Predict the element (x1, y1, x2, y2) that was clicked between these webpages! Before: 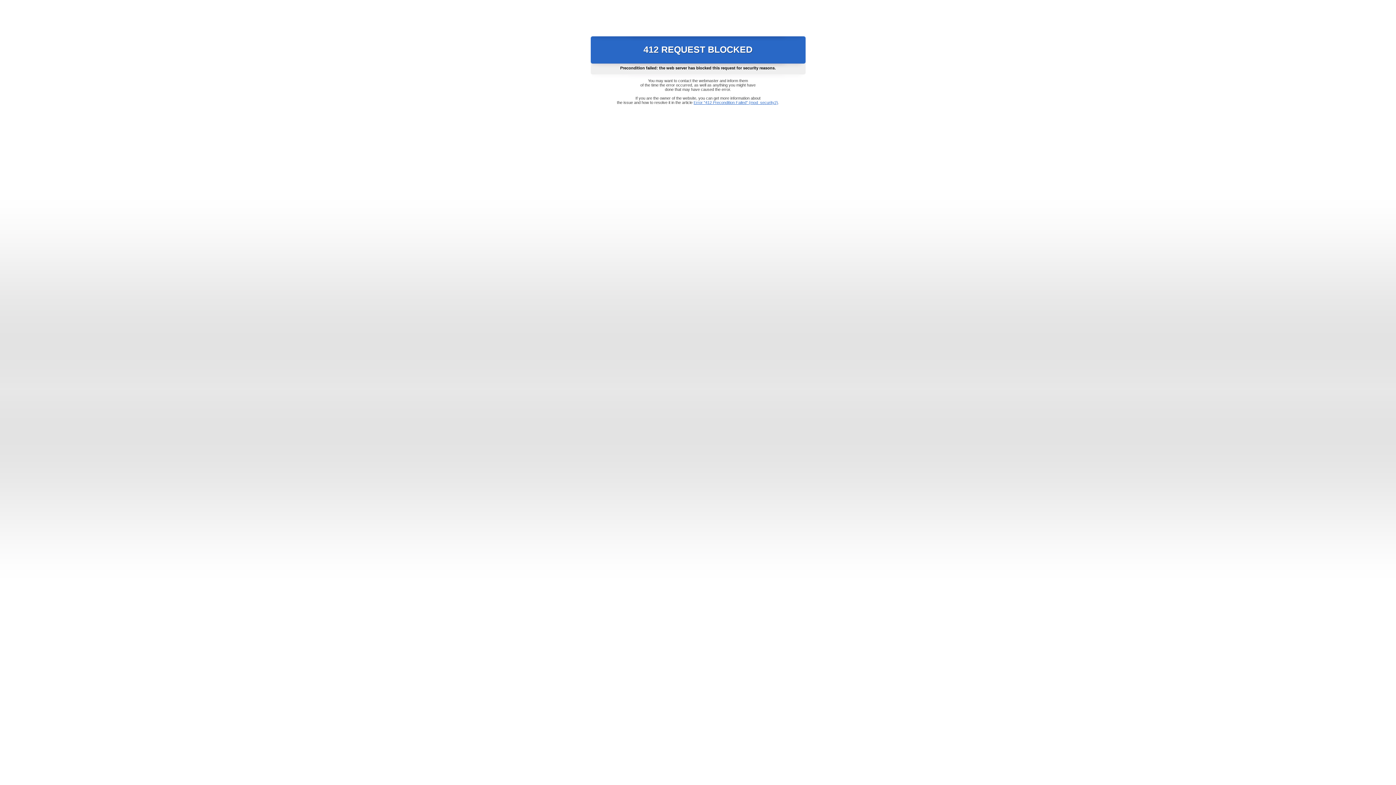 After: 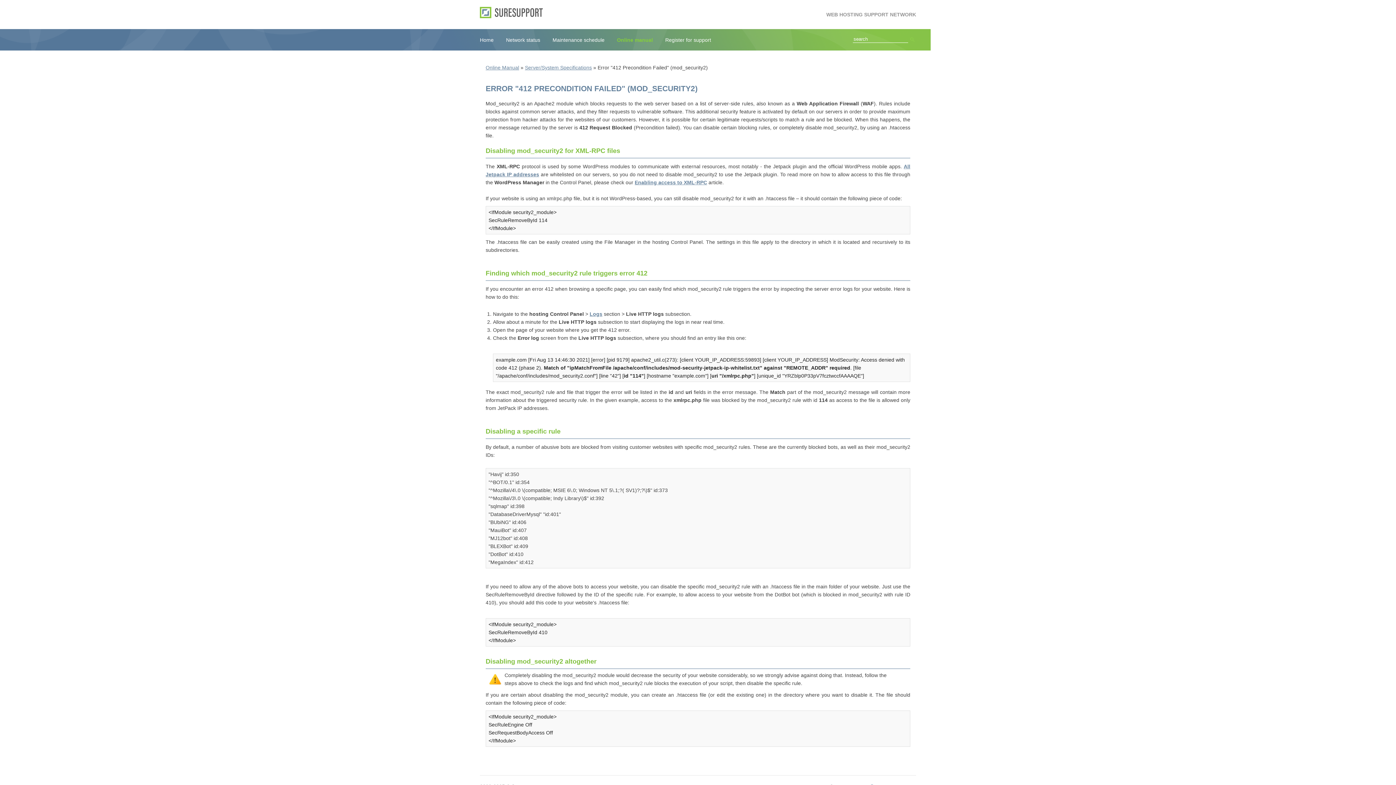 Action: label: Error "412 Precondition Failed" (mod_security2) bbox: (693, 100, 778, 104)